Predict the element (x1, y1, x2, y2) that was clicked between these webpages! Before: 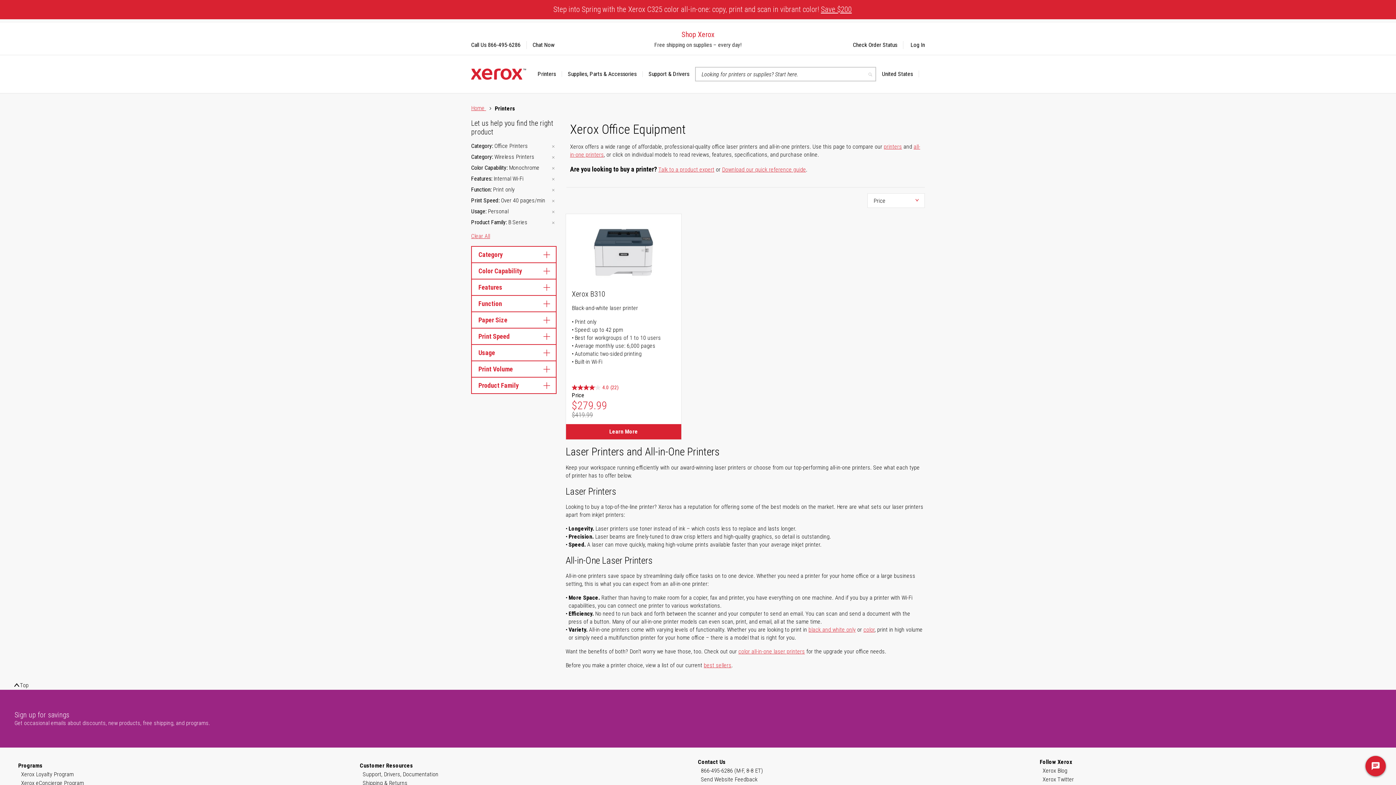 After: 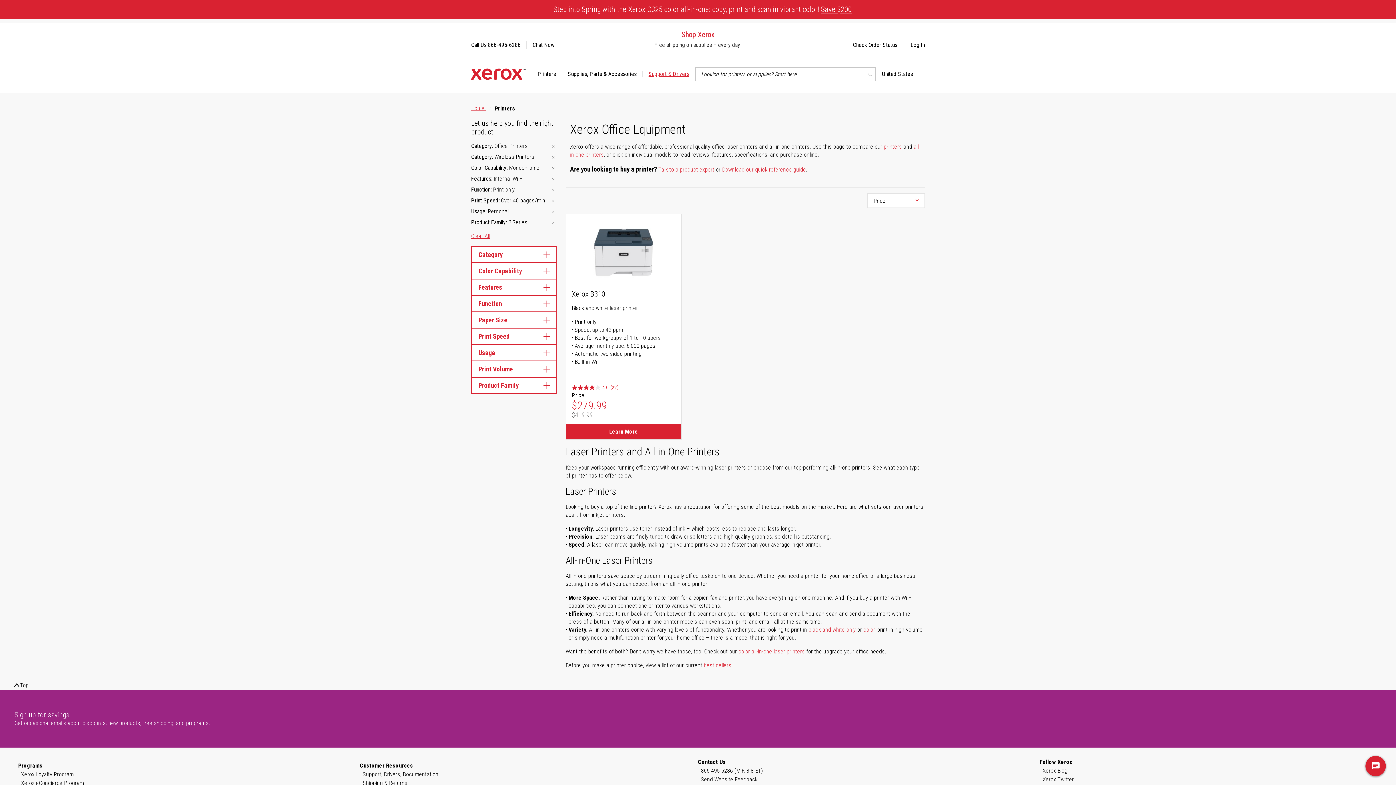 Action: bbox: (642, 71, 695, 77) label: Support & Drivers